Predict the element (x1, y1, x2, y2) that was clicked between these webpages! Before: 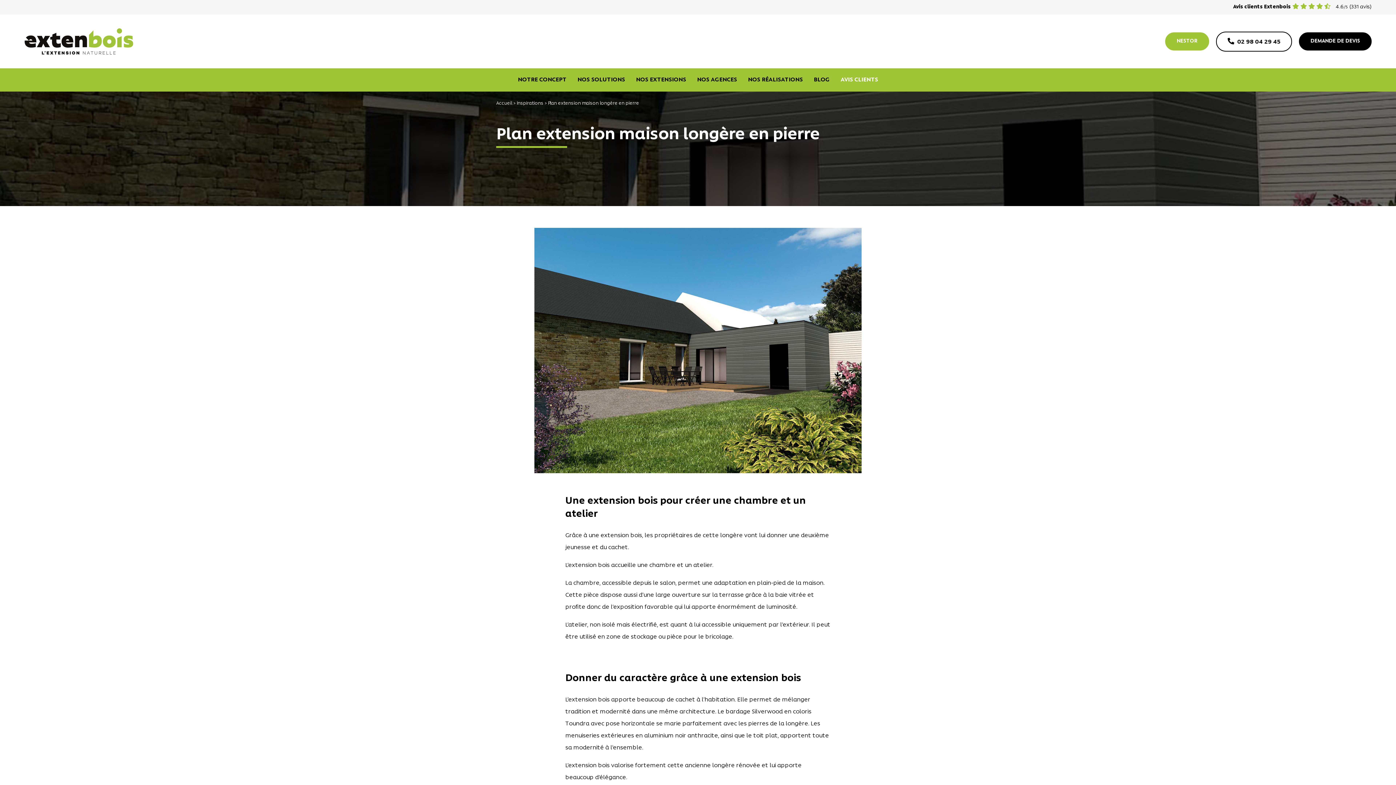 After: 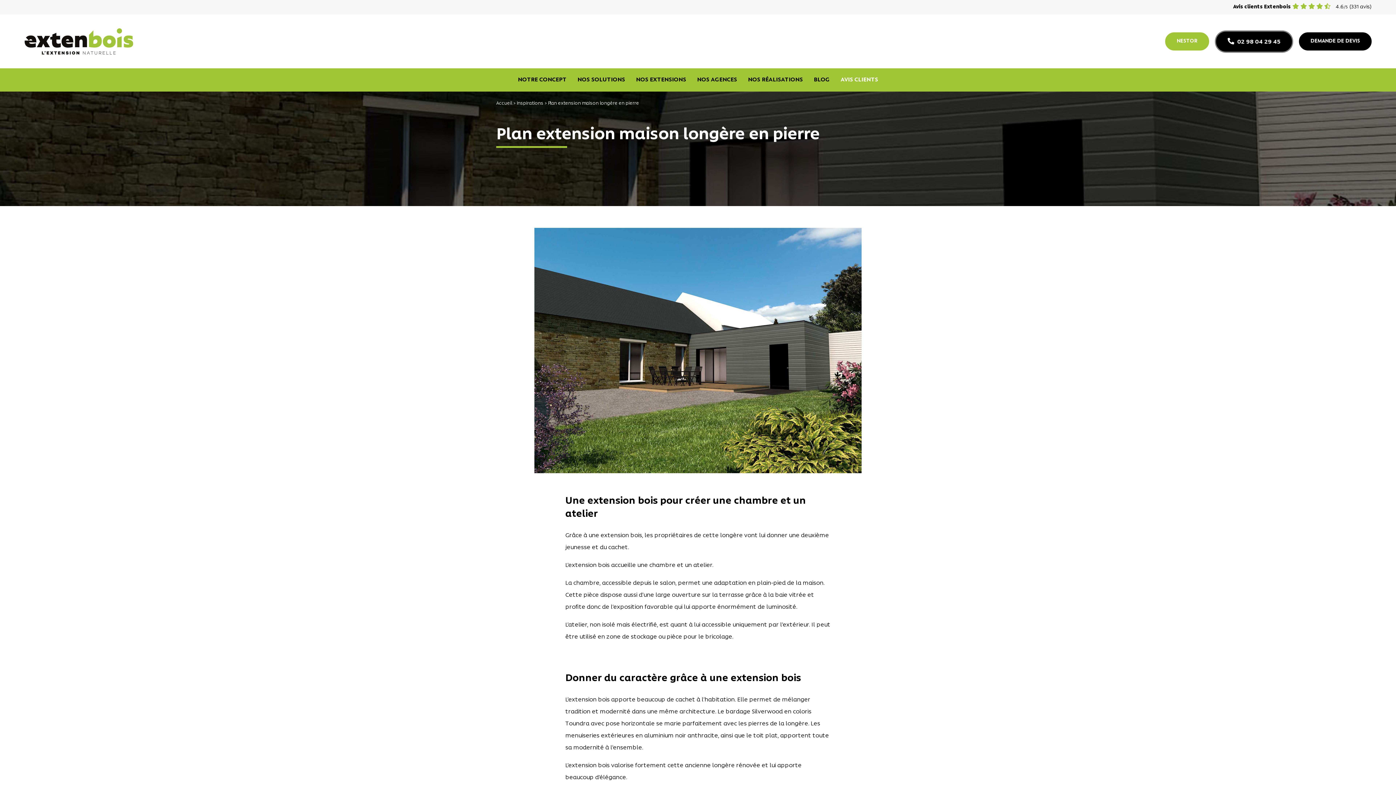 Action: bbox: (1216, 31, 1292, 51) label: 02 98 04 29 45